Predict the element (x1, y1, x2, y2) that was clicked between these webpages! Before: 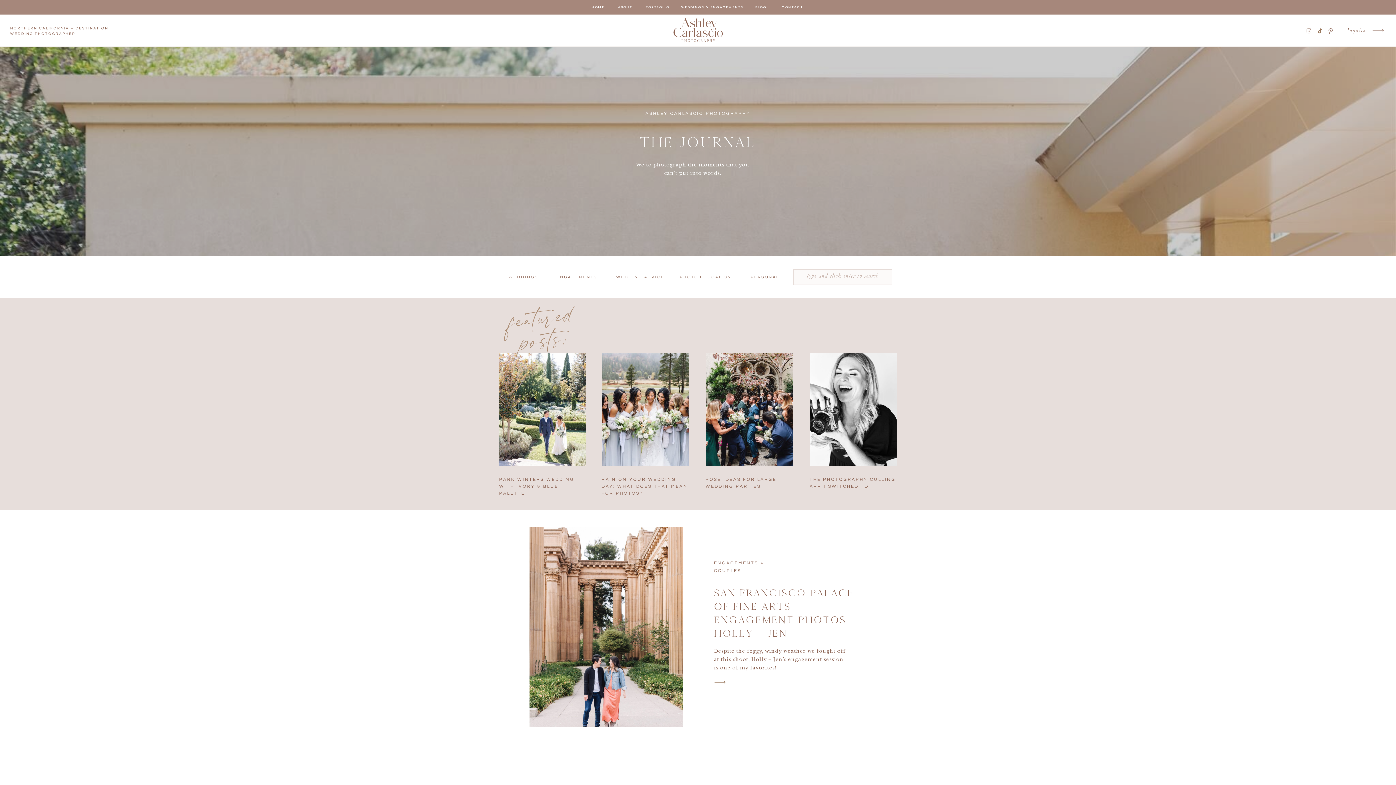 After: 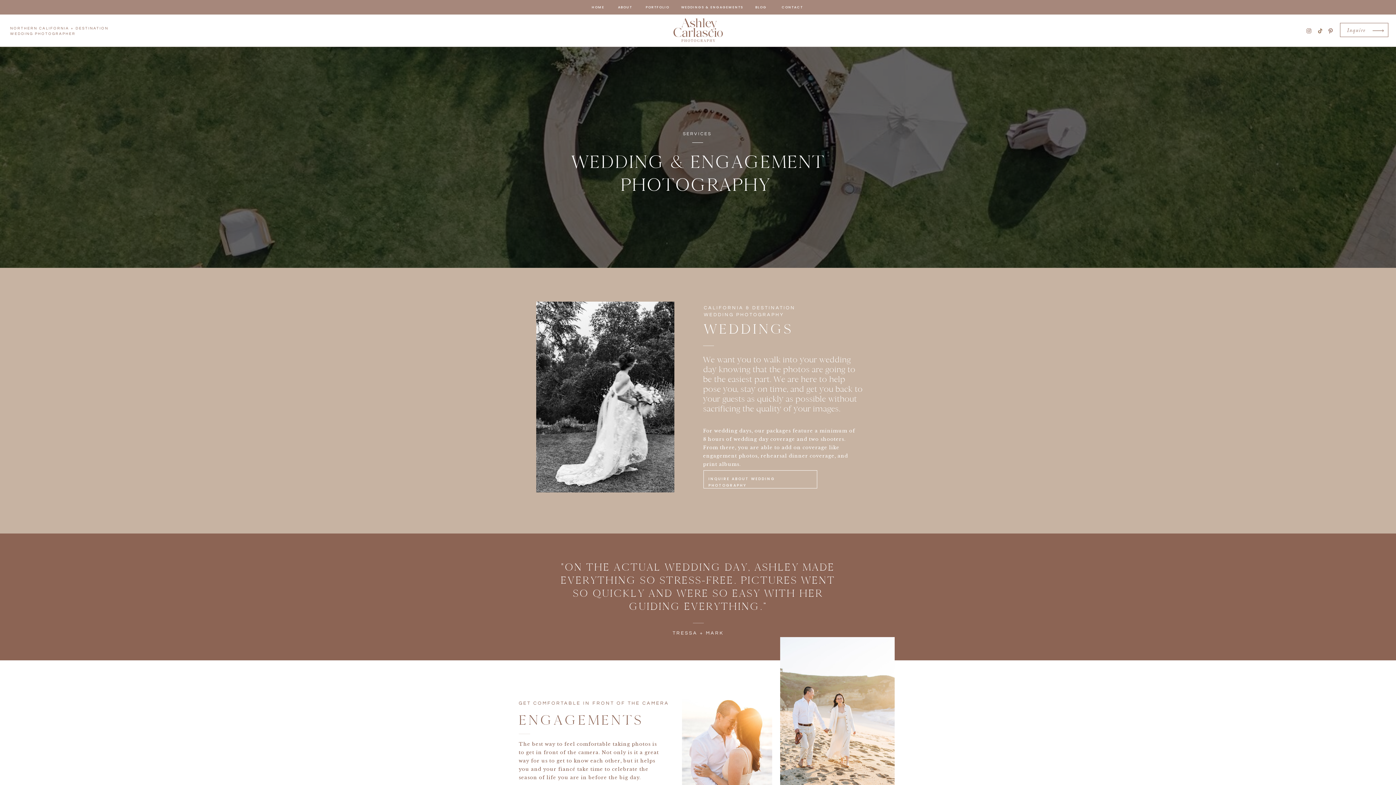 Action: label: WEDDINGS & ENGAGEMENTS bbox: (680, 4, 744, 10)